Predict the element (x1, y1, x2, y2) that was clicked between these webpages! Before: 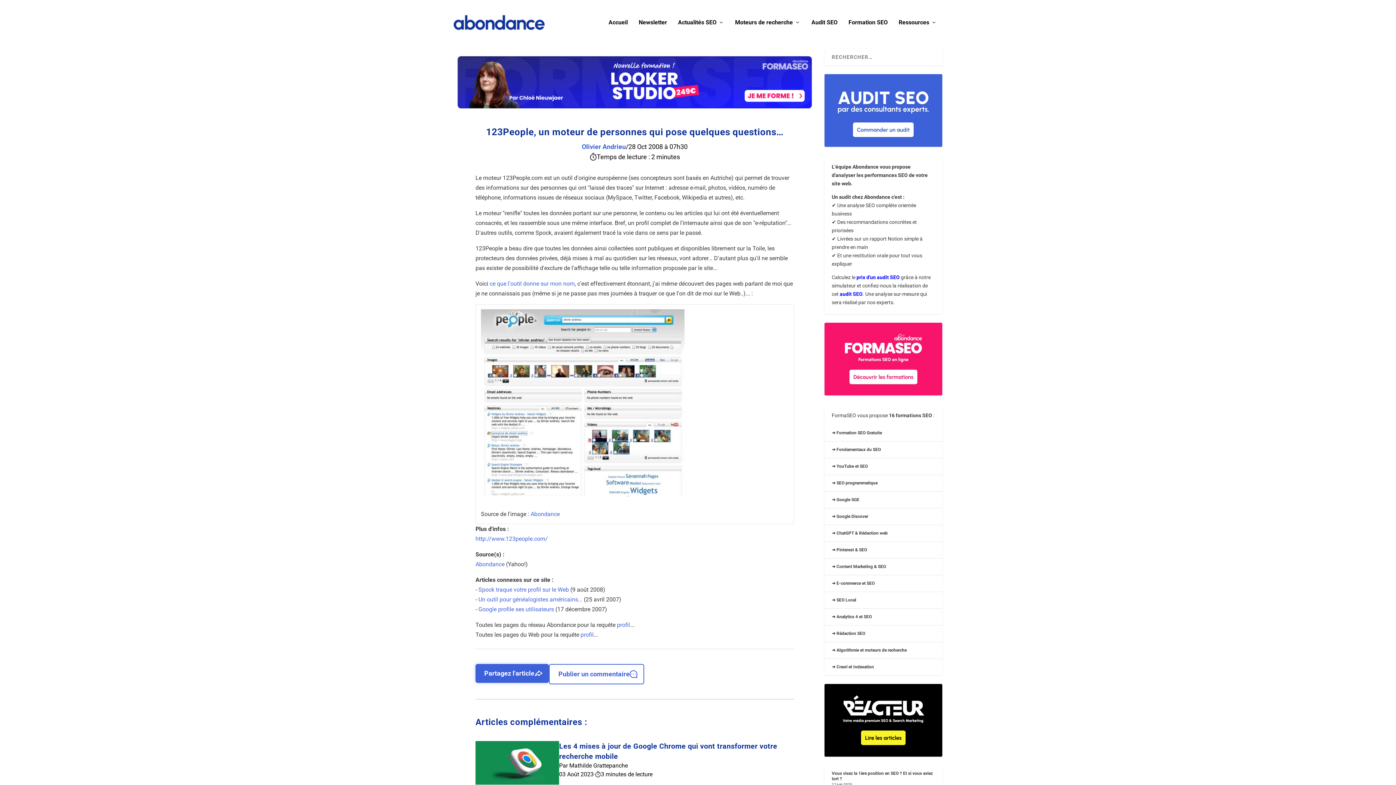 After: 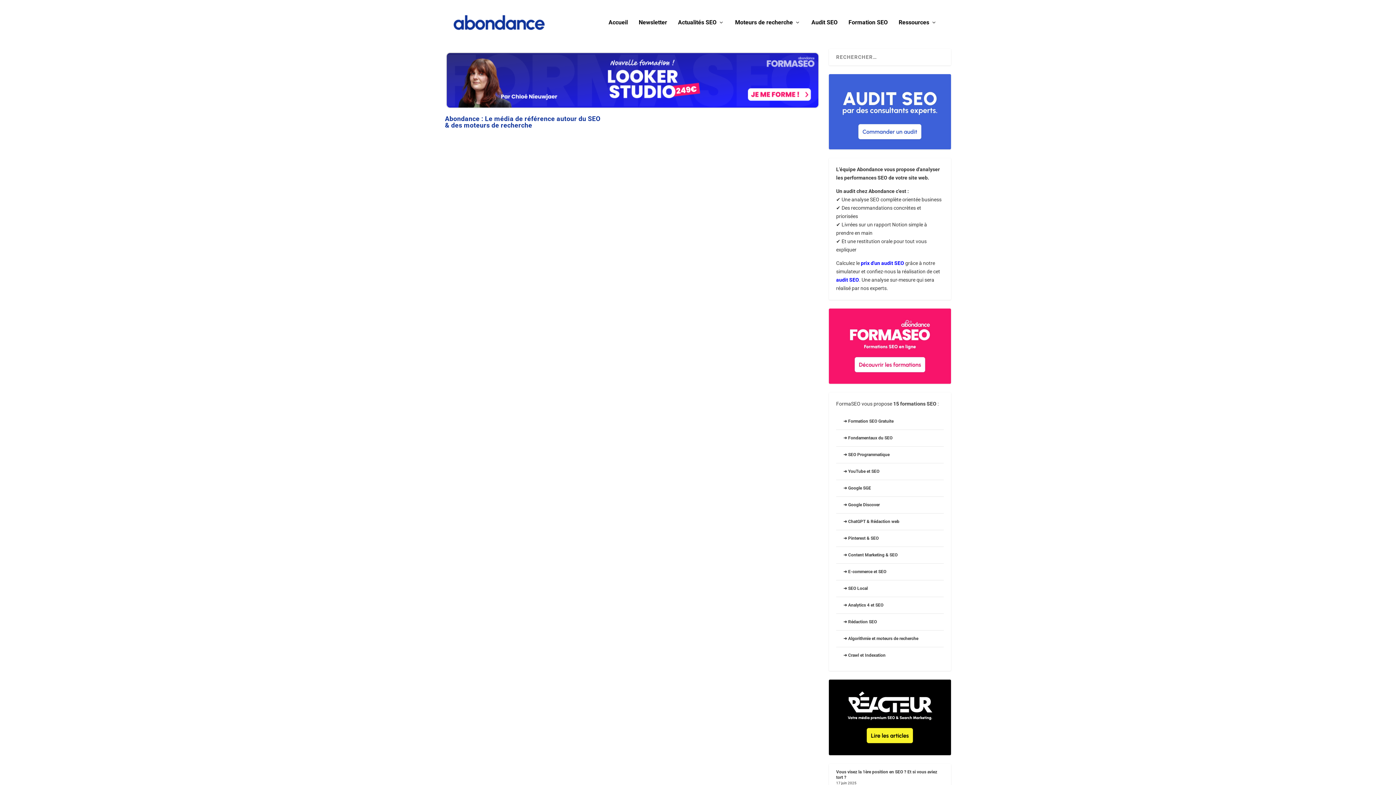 Action: bbox: (475, 560, 504, 567) label: Abondance